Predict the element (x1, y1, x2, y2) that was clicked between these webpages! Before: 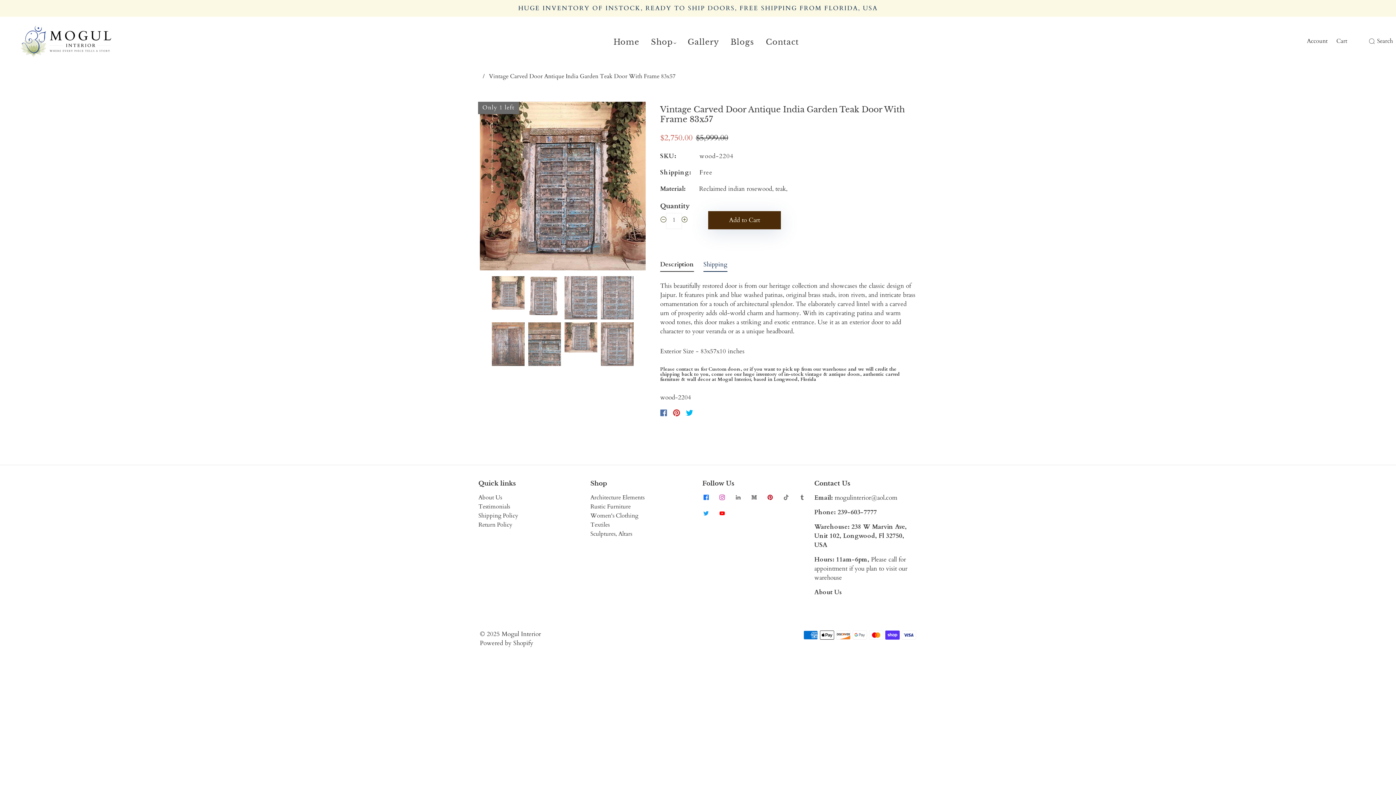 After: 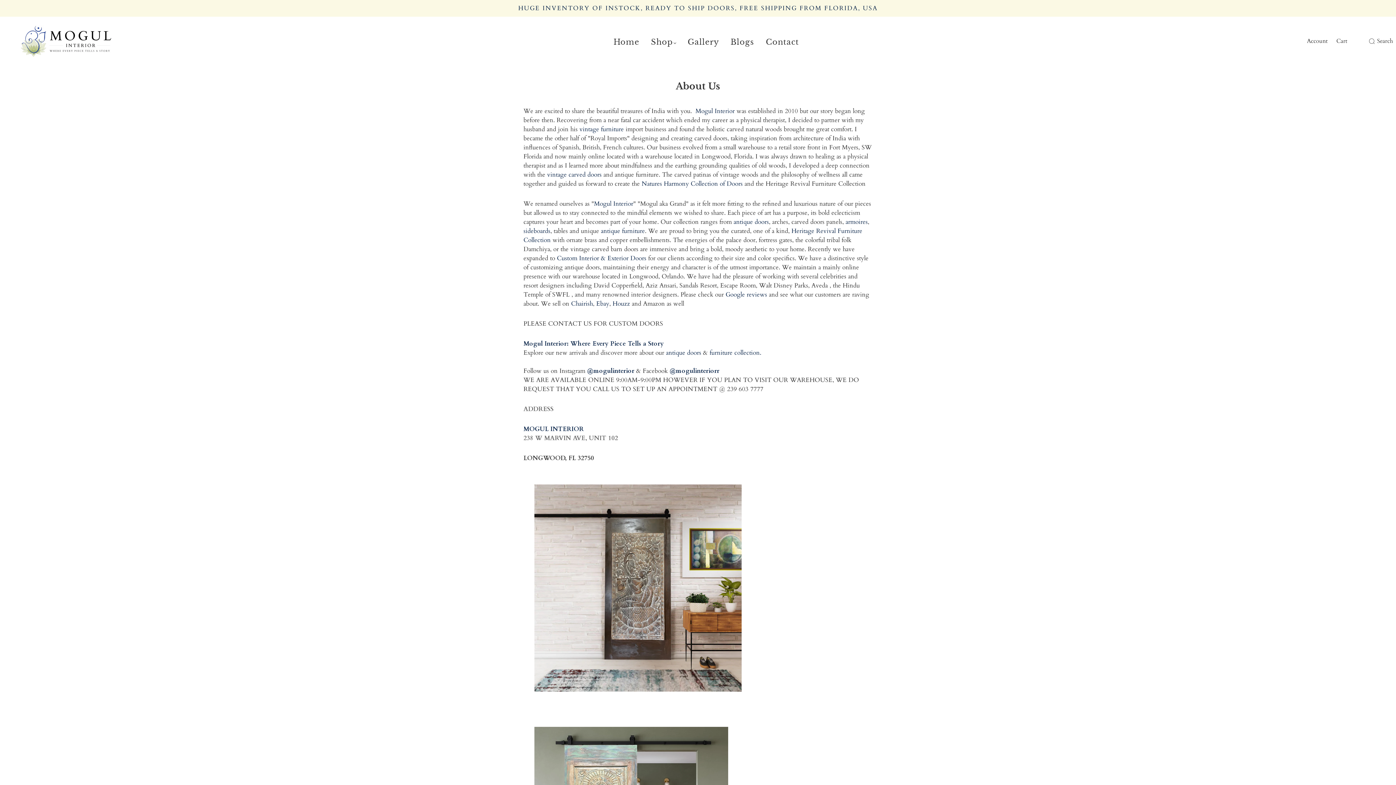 Action: label: About Us bbox: (478, 493, 502, 501)